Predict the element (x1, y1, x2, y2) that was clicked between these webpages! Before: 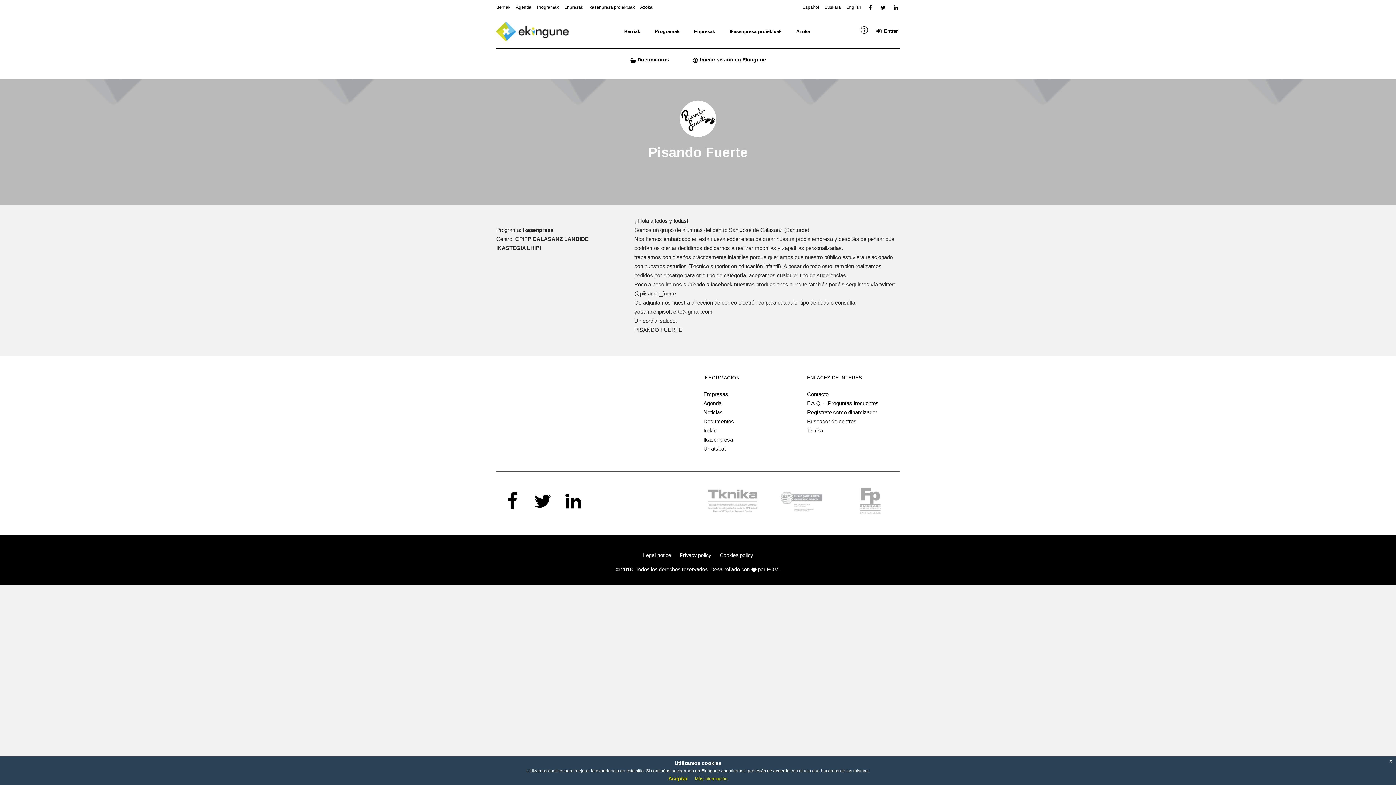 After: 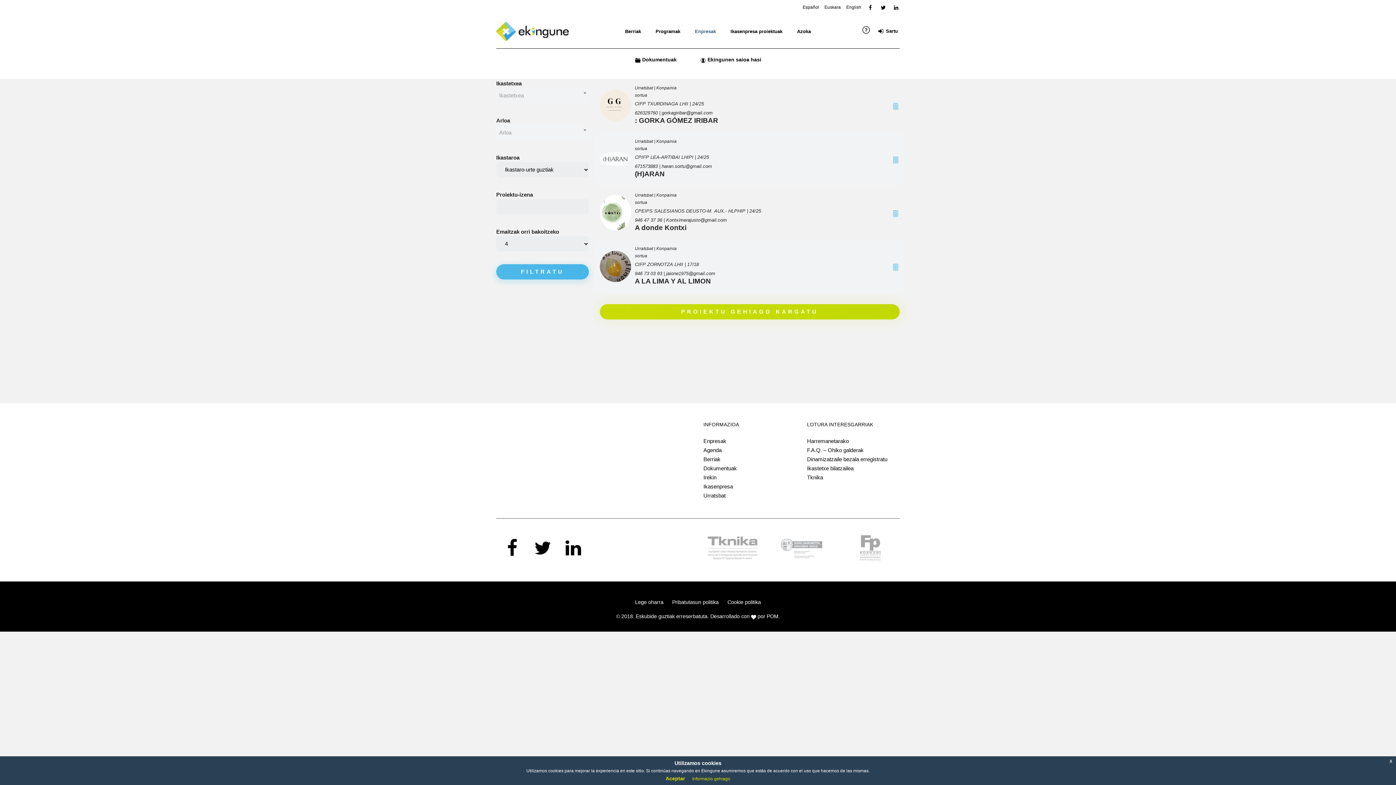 Action: bbox: (686, 25, 722, 36) label: Enpresak